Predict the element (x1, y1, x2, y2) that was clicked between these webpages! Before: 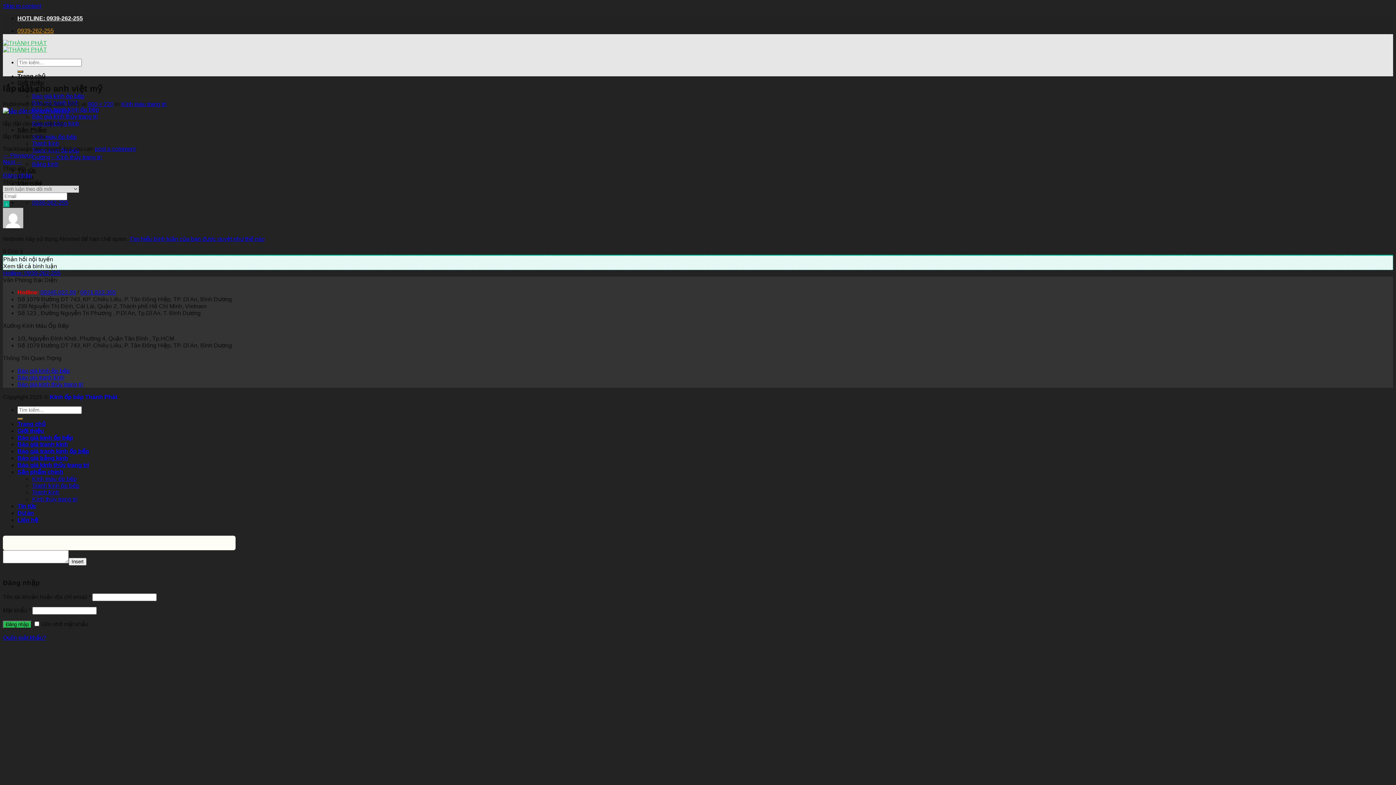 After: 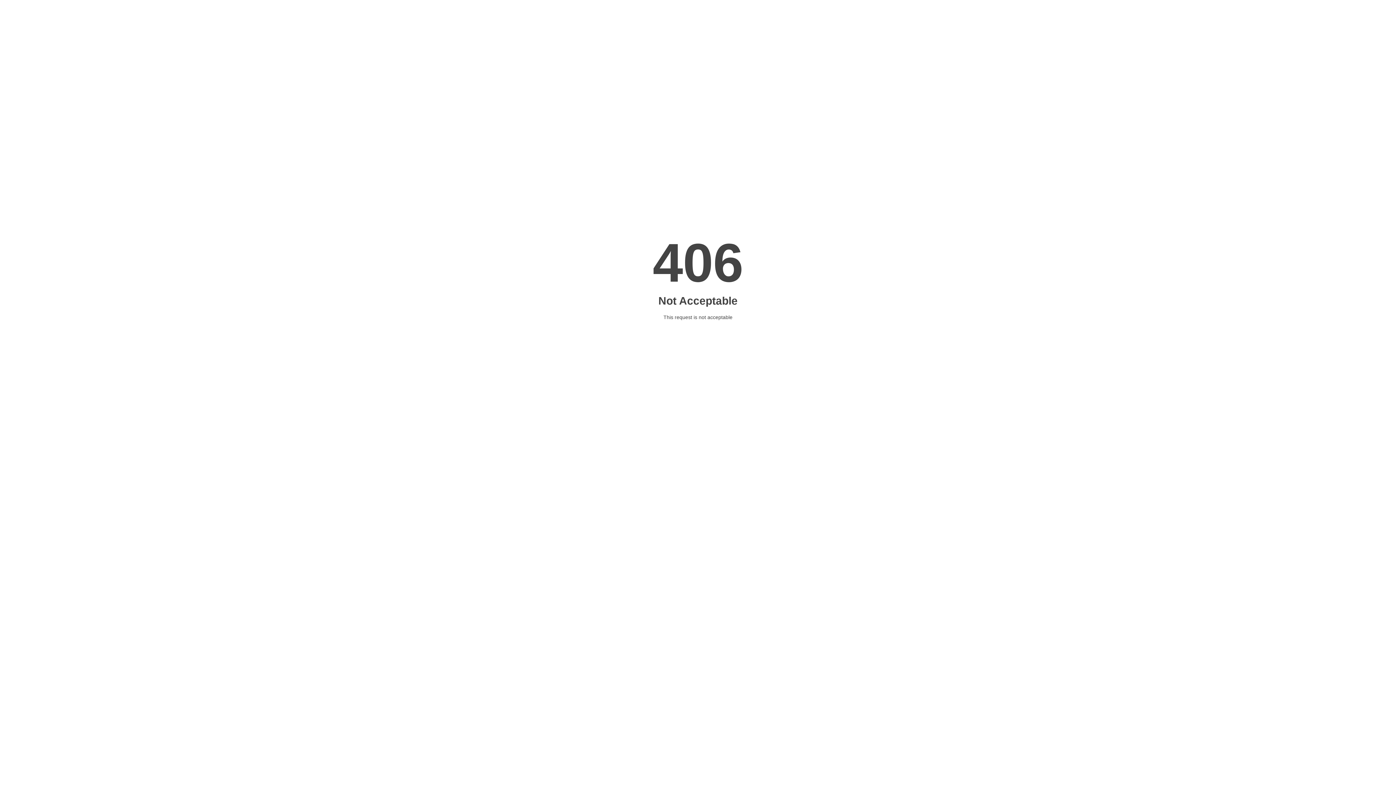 Action: label: Liên hệ bbox: (17, 517, 38, 523)